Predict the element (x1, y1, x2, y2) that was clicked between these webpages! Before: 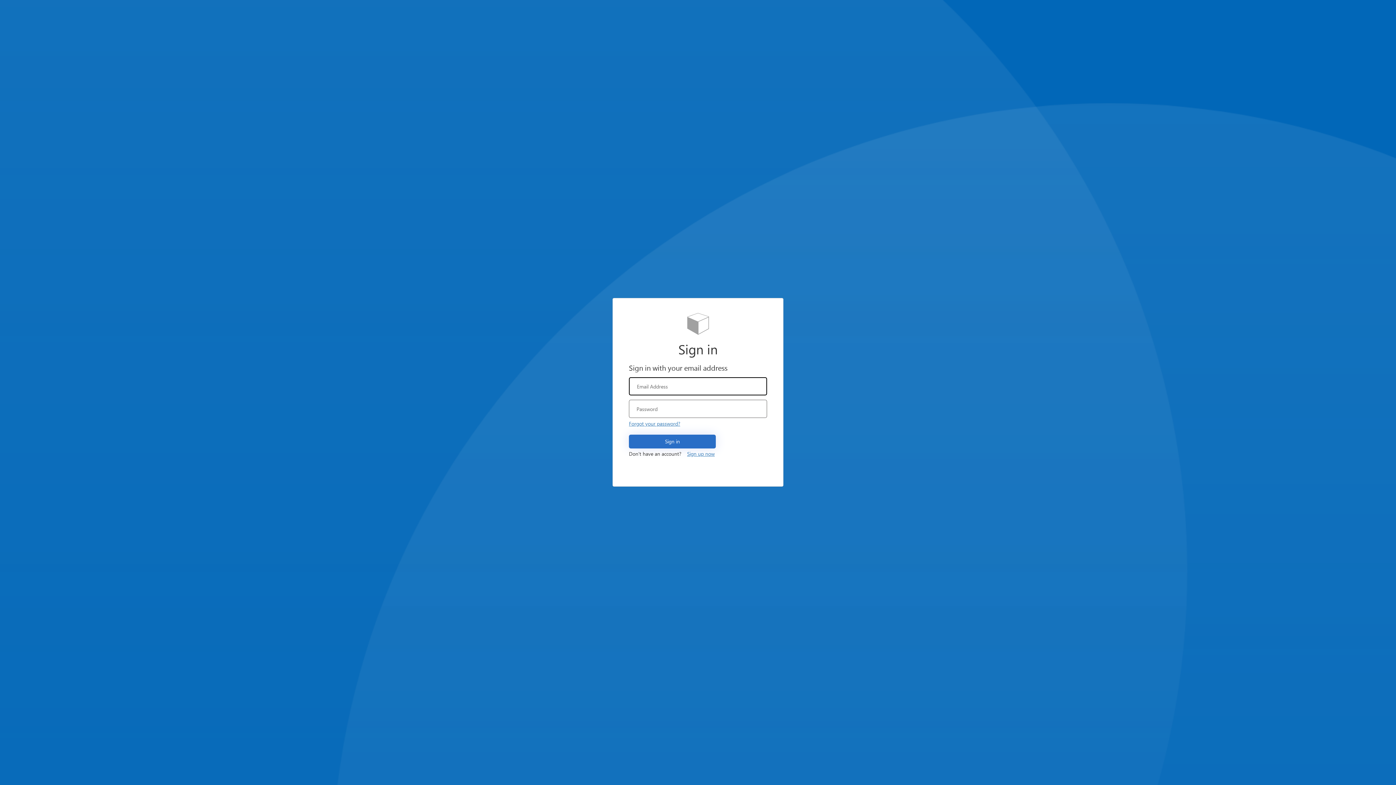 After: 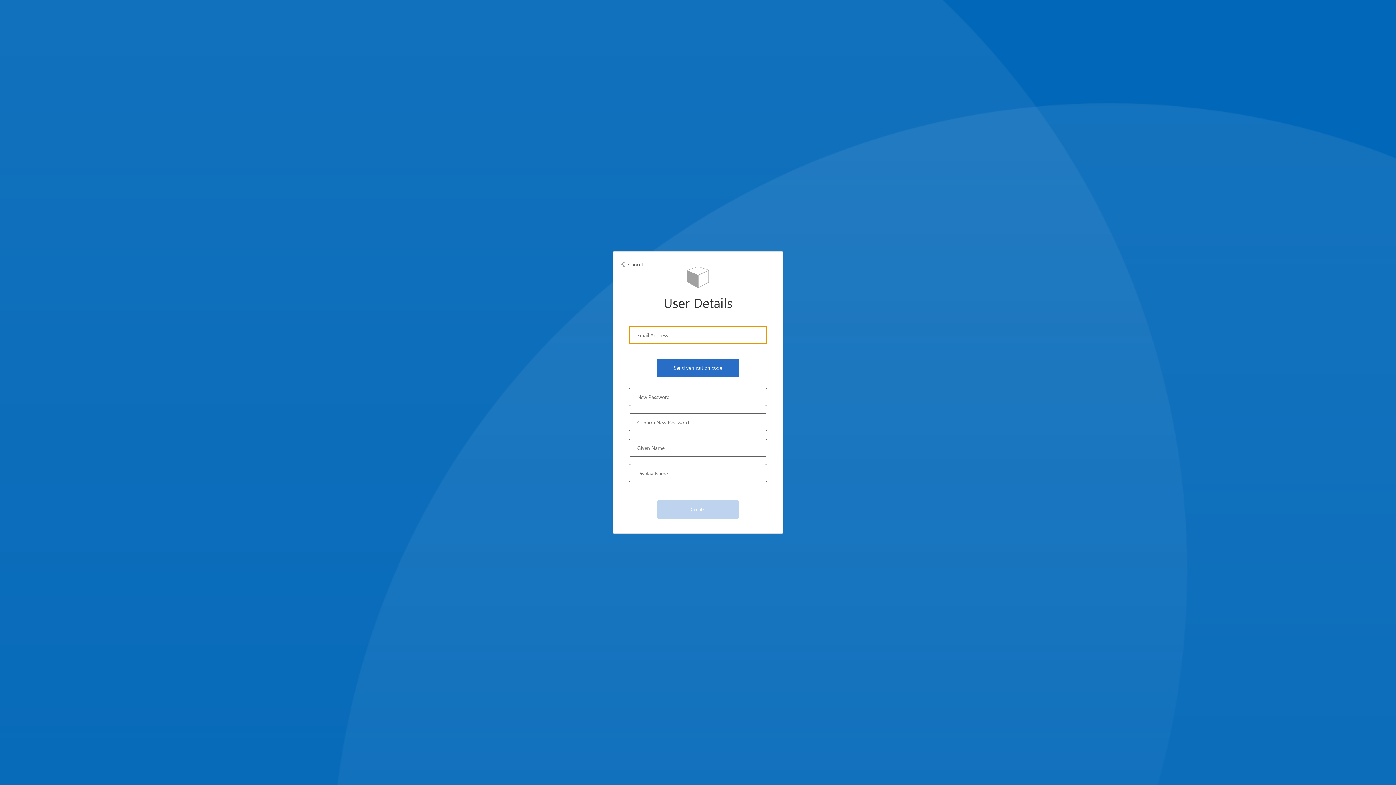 Action: bbox: (681, 447, 720, 461) label: Sign up now